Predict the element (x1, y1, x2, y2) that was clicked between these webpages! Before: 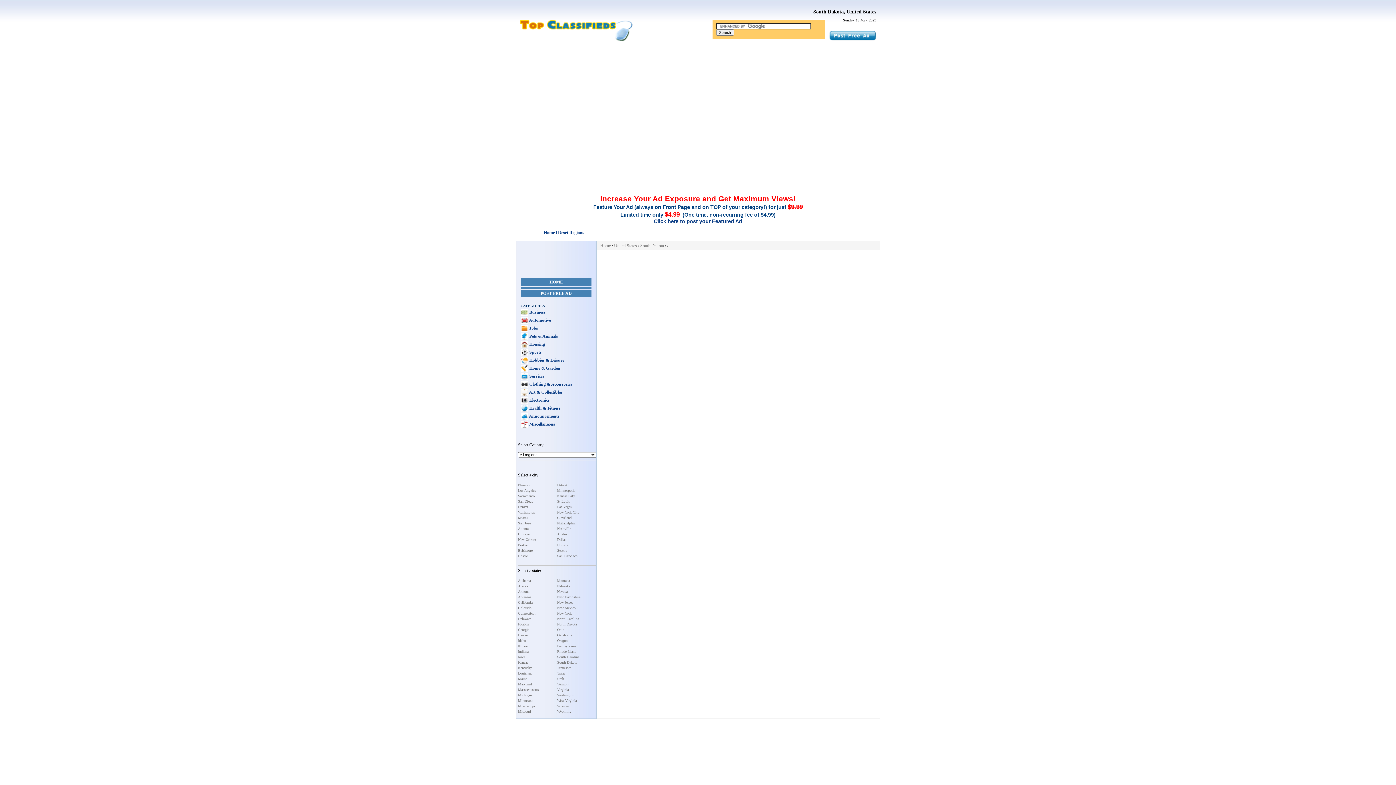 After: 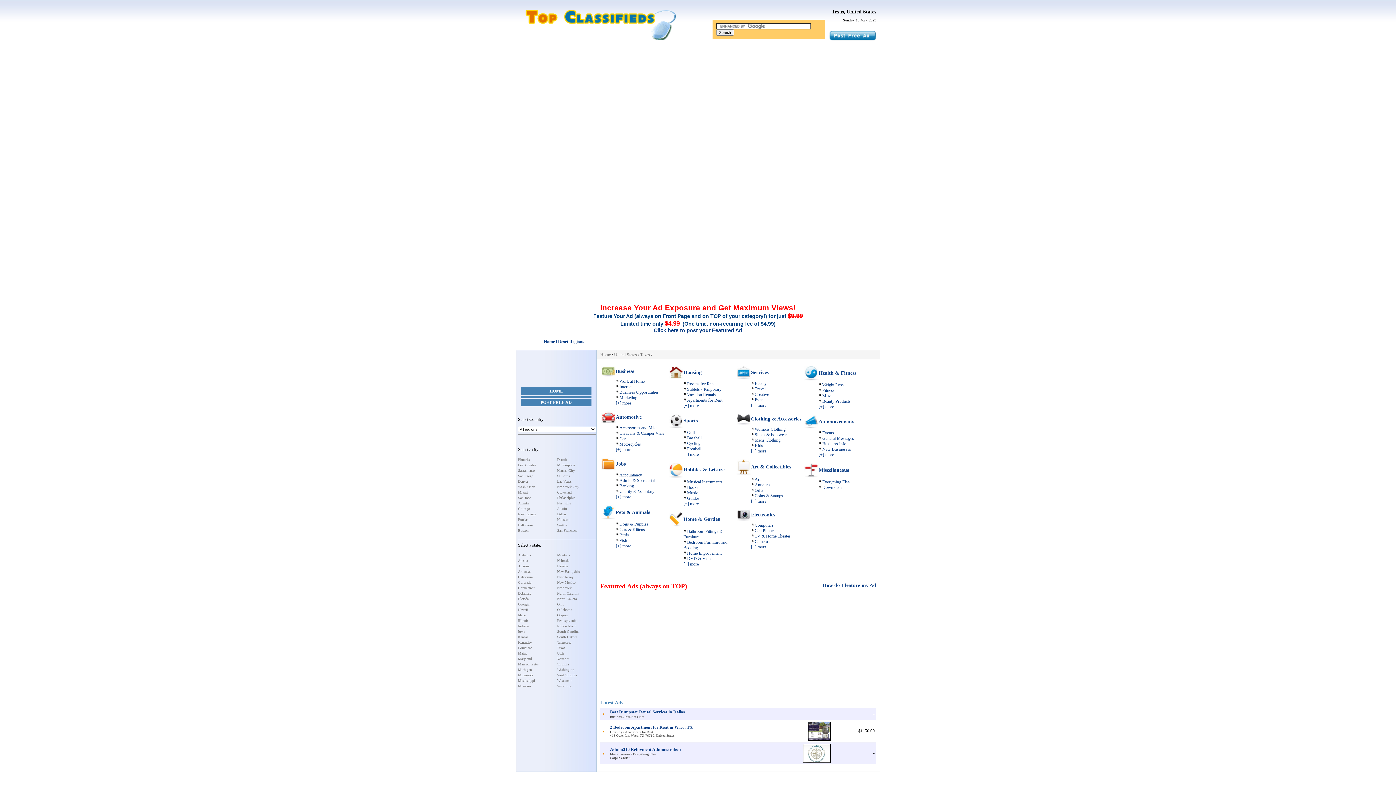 Action: bbox: (557, 671, 565, 675) label: Texas